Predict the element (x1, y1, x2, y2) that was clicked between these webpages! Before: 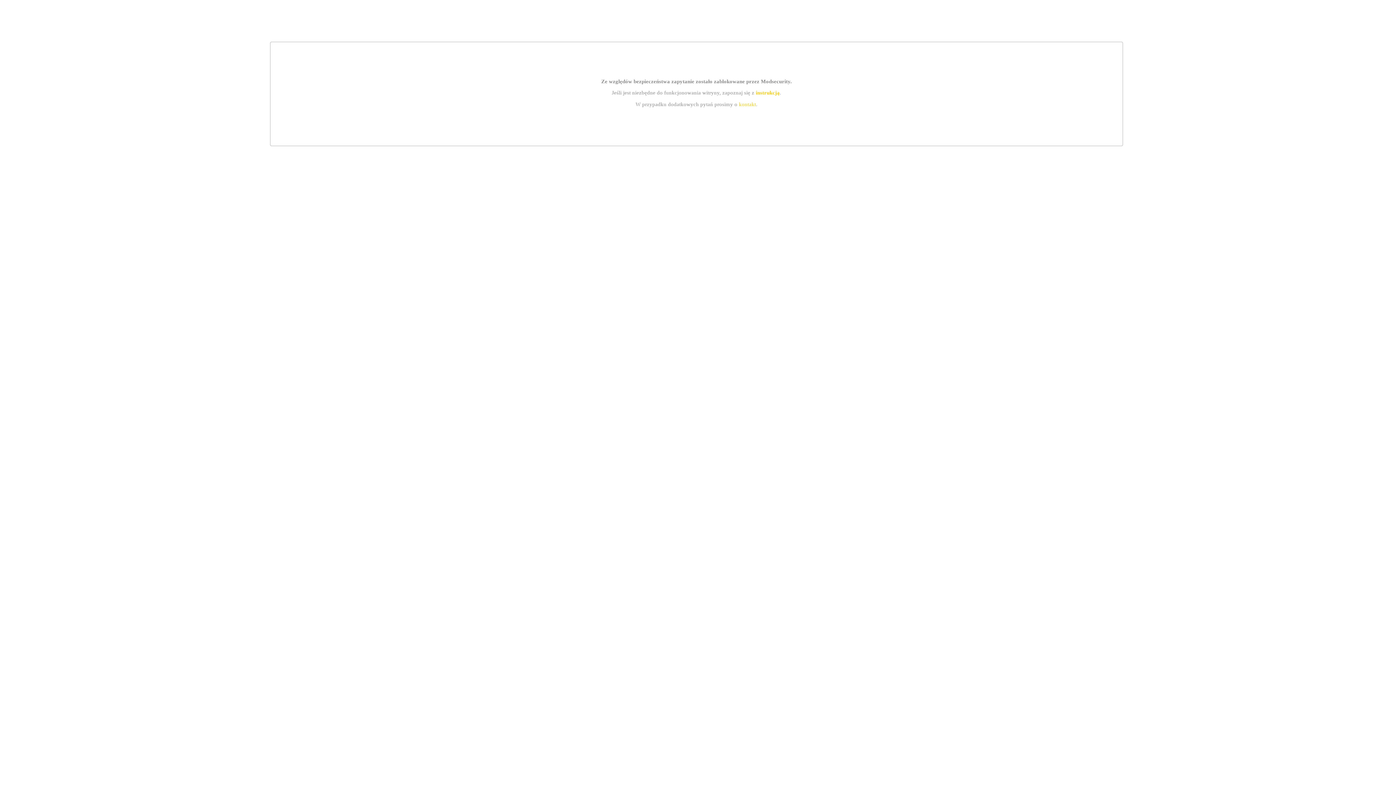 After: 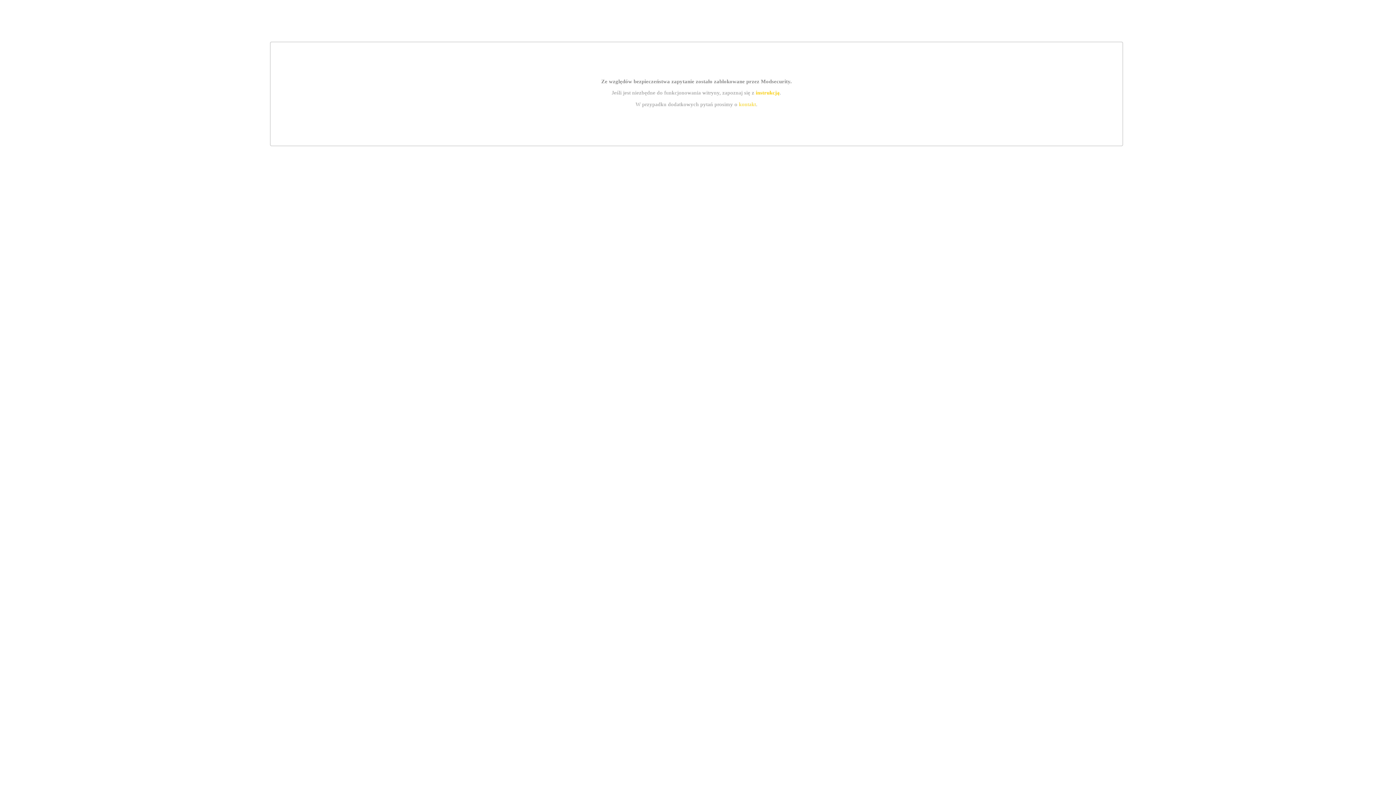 Action: bbox: (739, 101, 756, 107) label: kontakt